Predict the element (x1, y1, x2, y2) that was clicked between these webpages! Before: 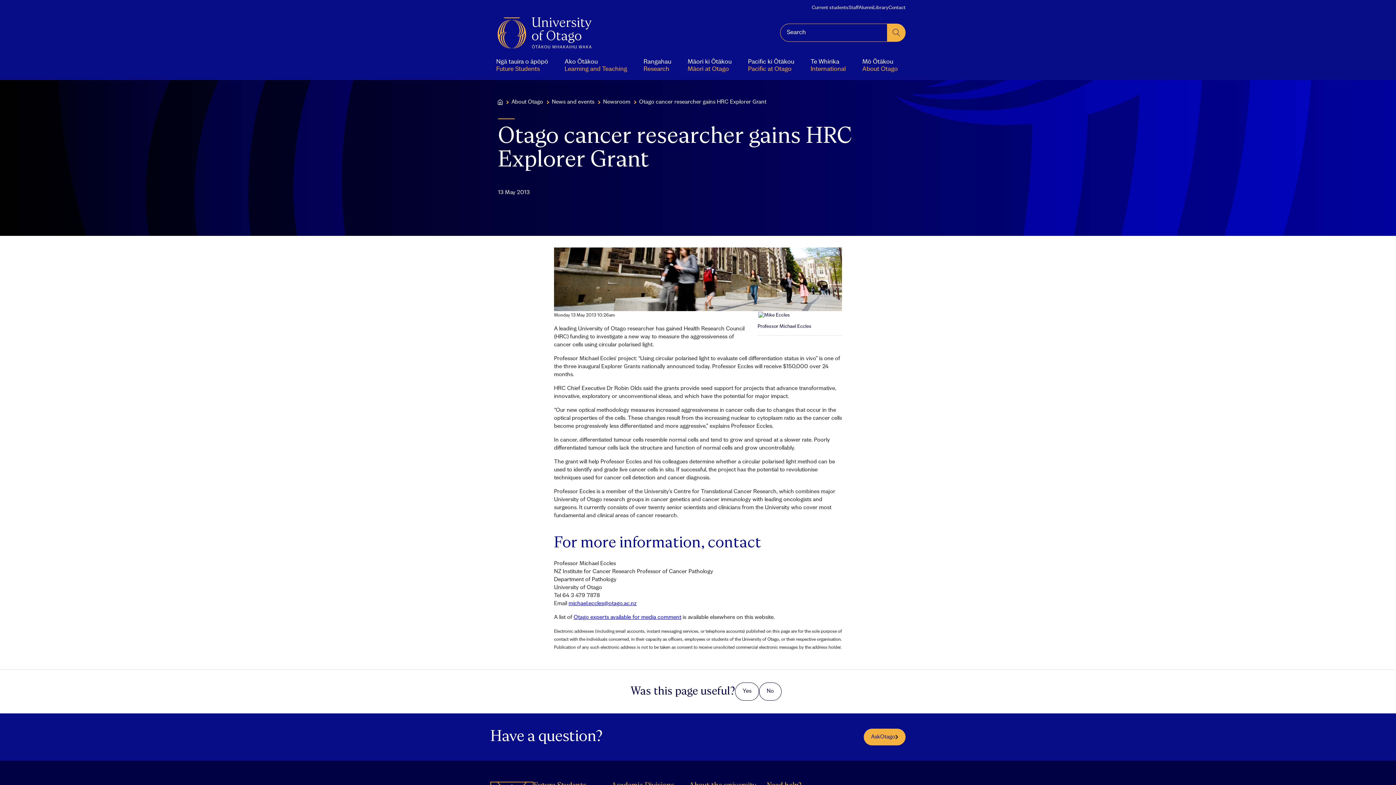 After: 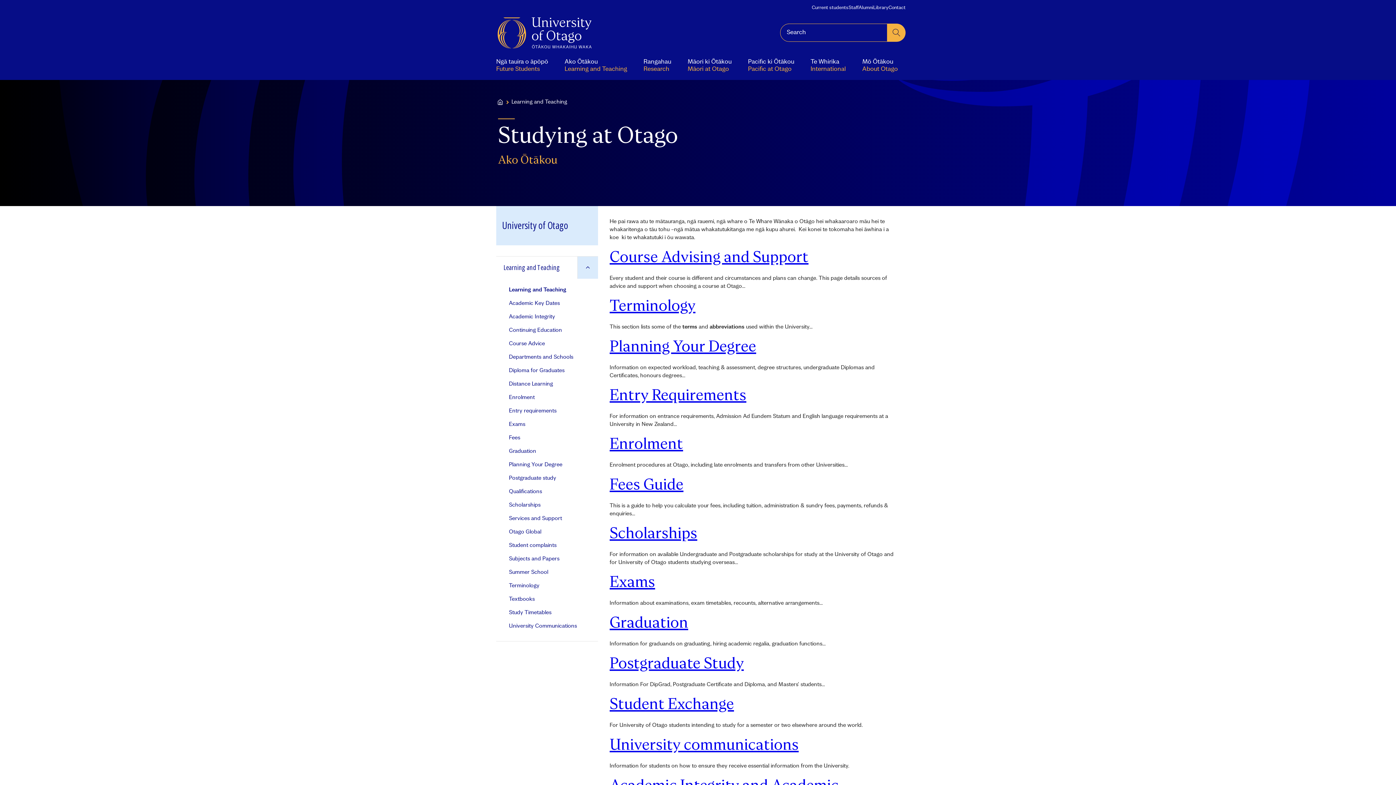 Action: bbox: (557, 50, 634, 80) label: Ako Ōtākou
Learning and Teaching